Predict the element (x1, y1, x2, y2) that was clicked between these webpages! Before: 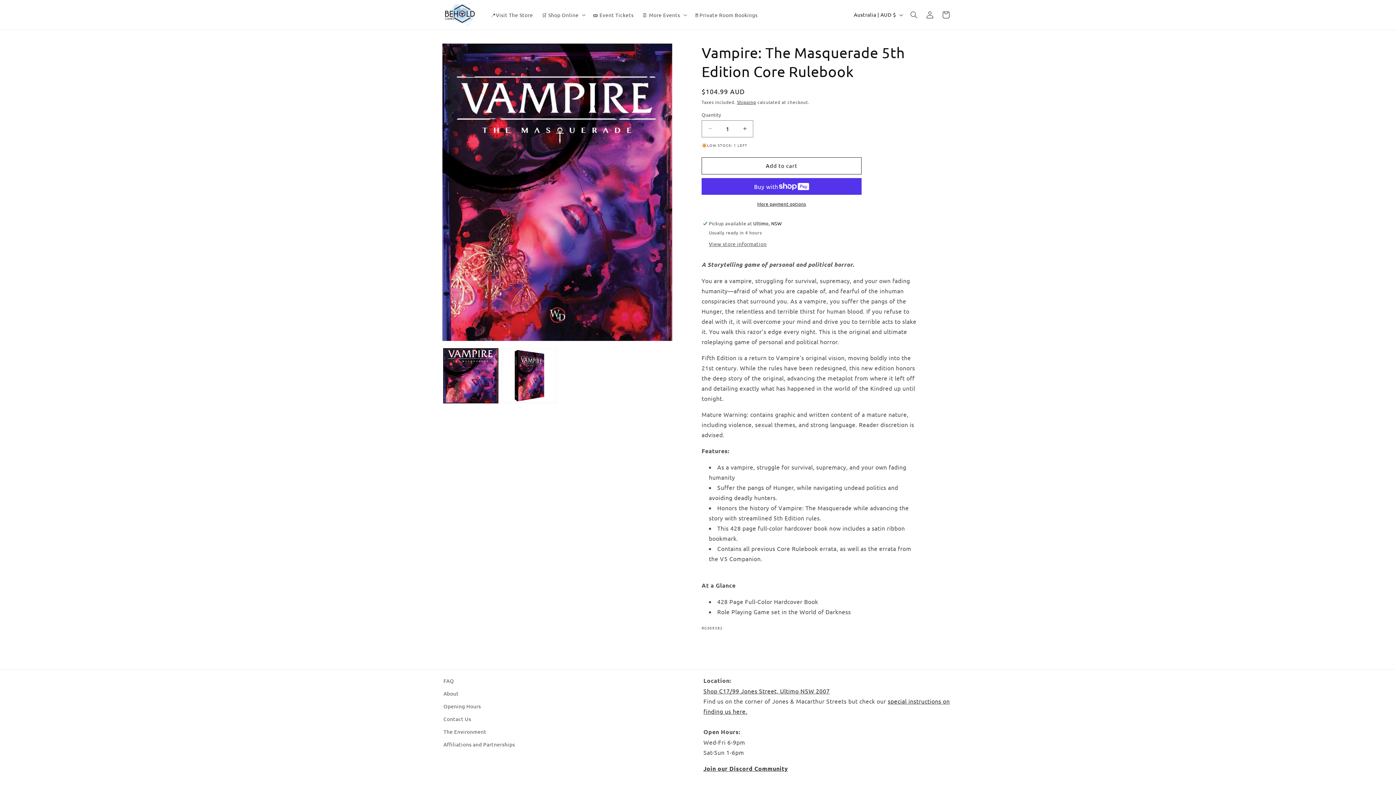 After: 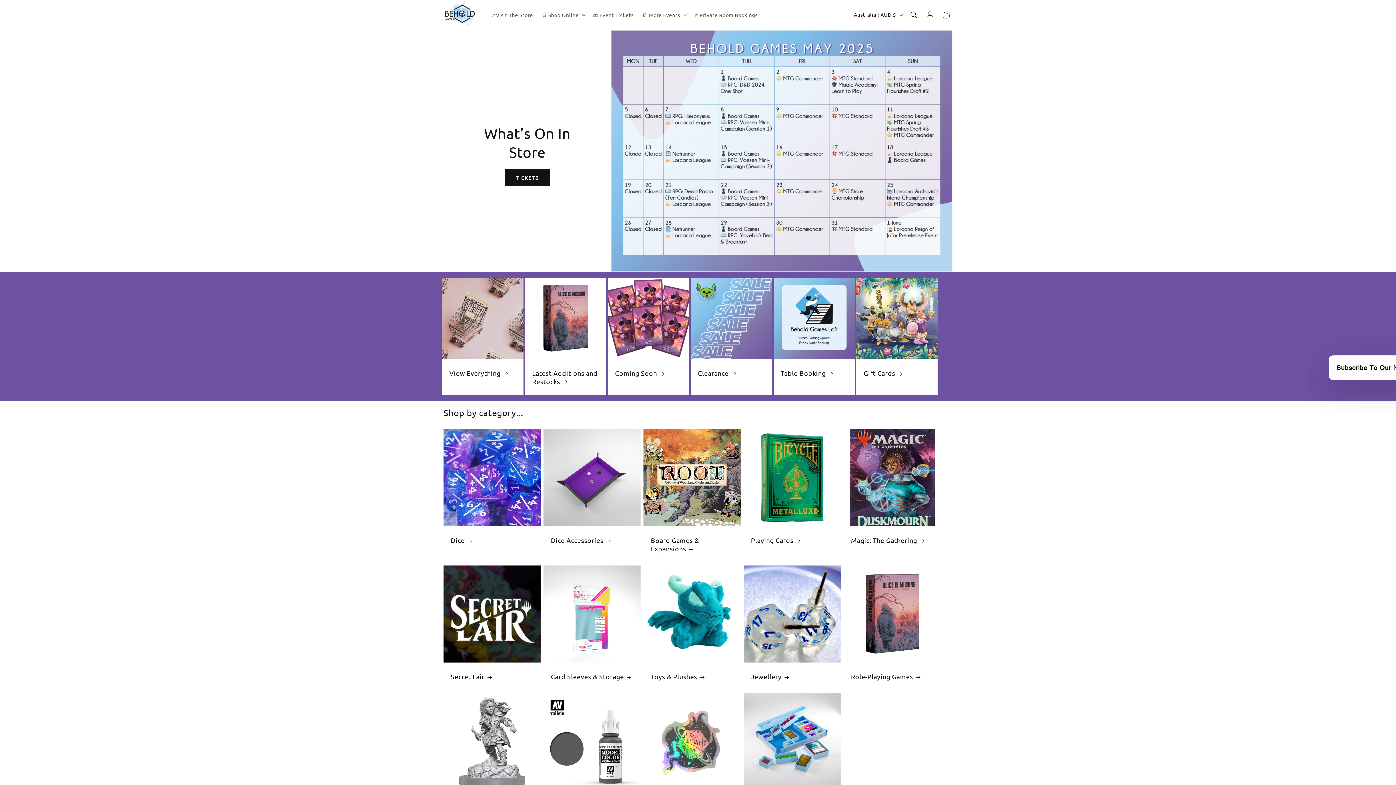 Action: bbox: (440, 0, 479, 29)